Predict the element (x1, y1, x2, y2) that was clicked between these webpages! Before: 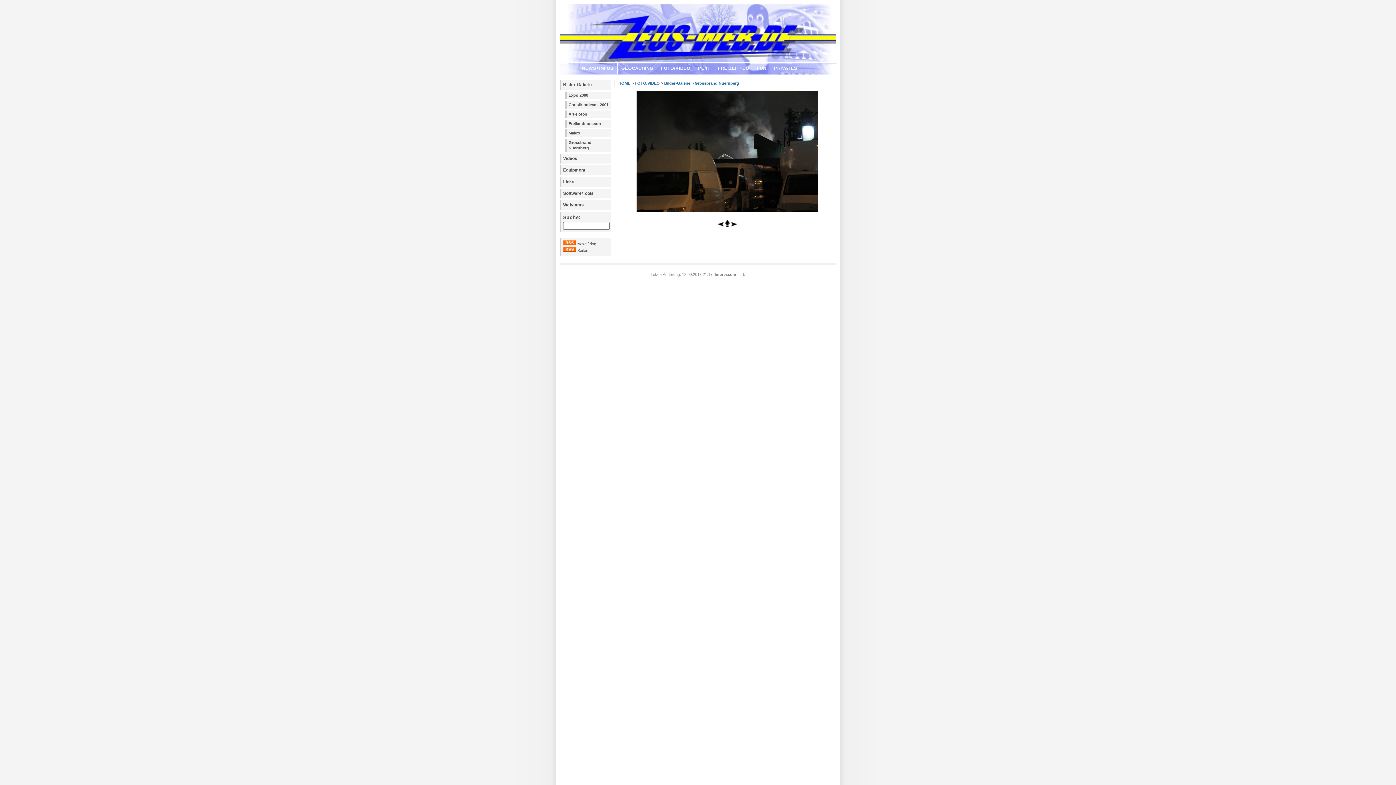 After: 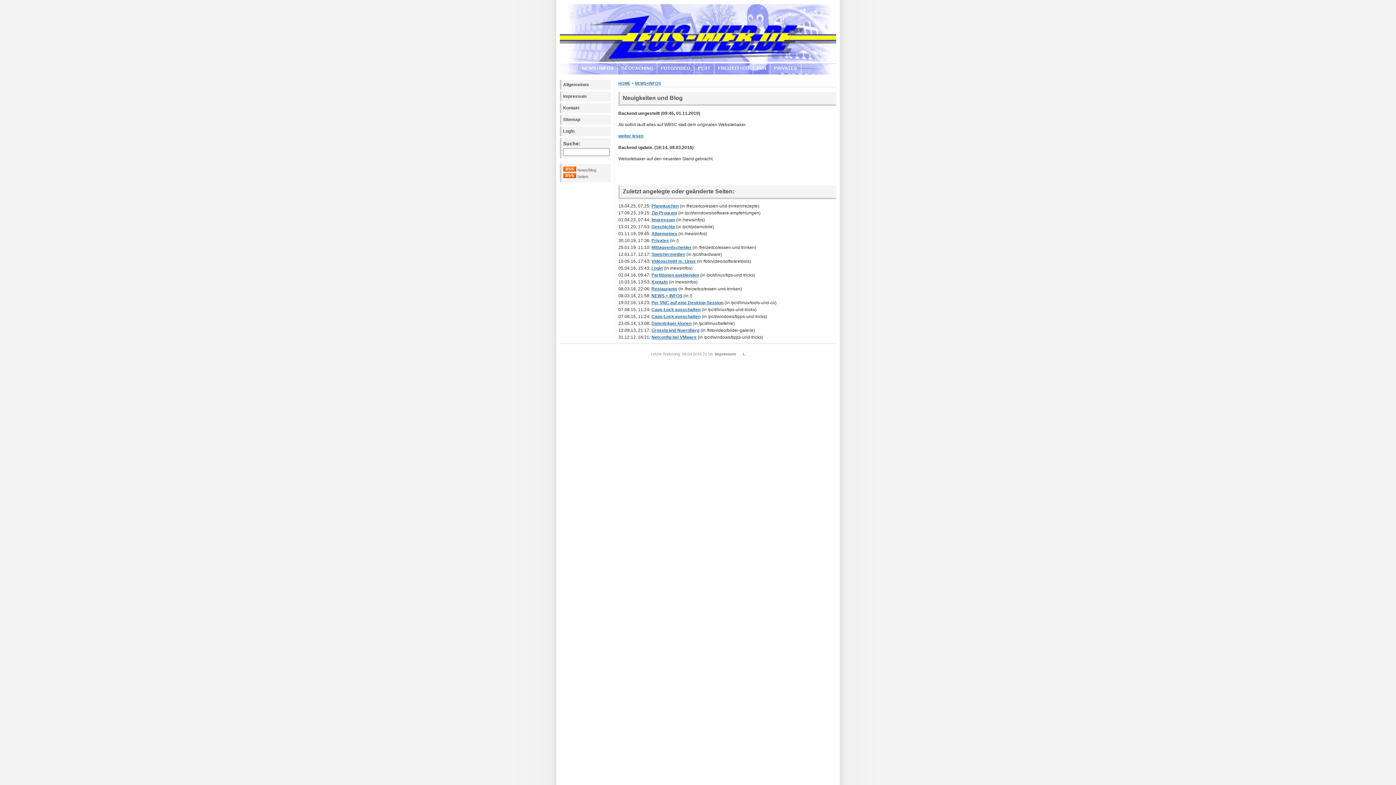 Action: label: HOME bbox: (618, 81, 630, 85)